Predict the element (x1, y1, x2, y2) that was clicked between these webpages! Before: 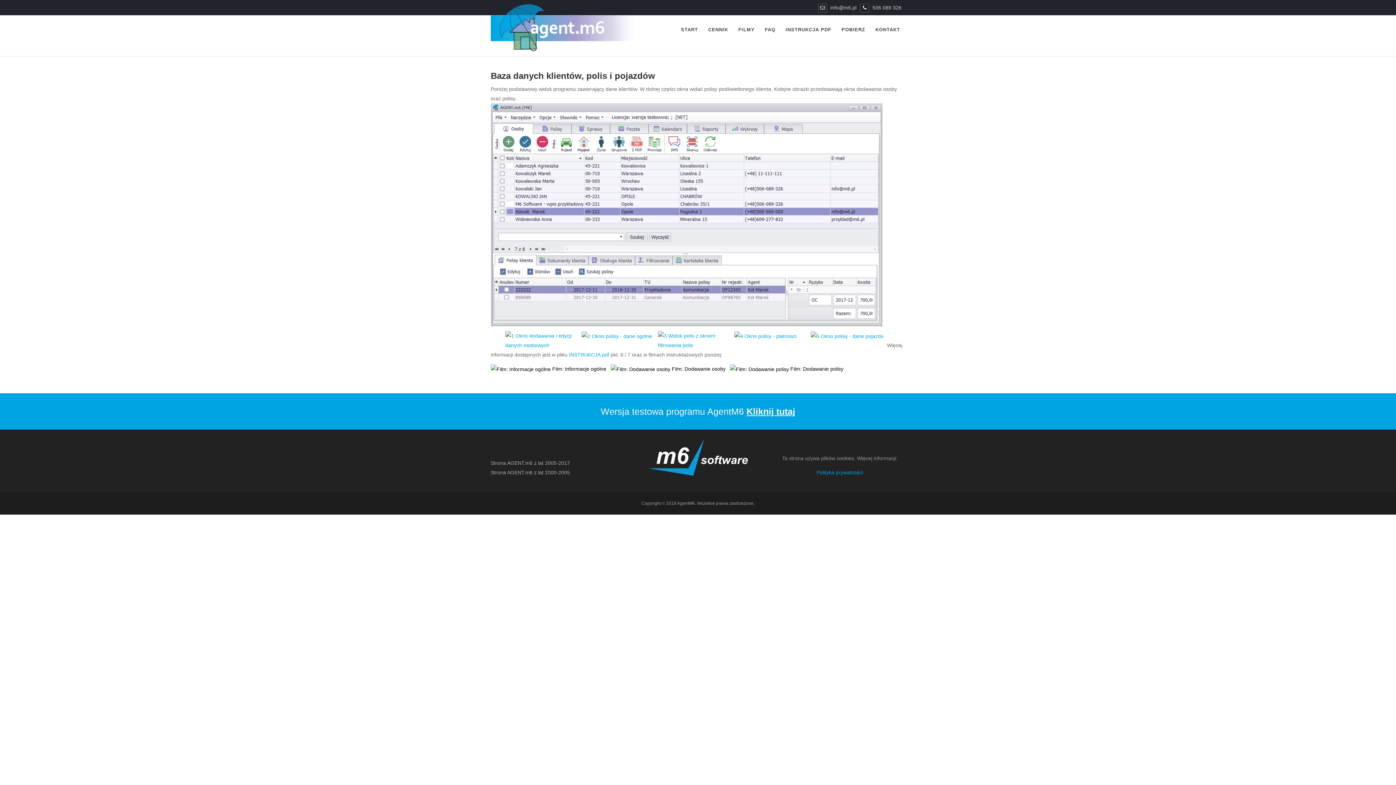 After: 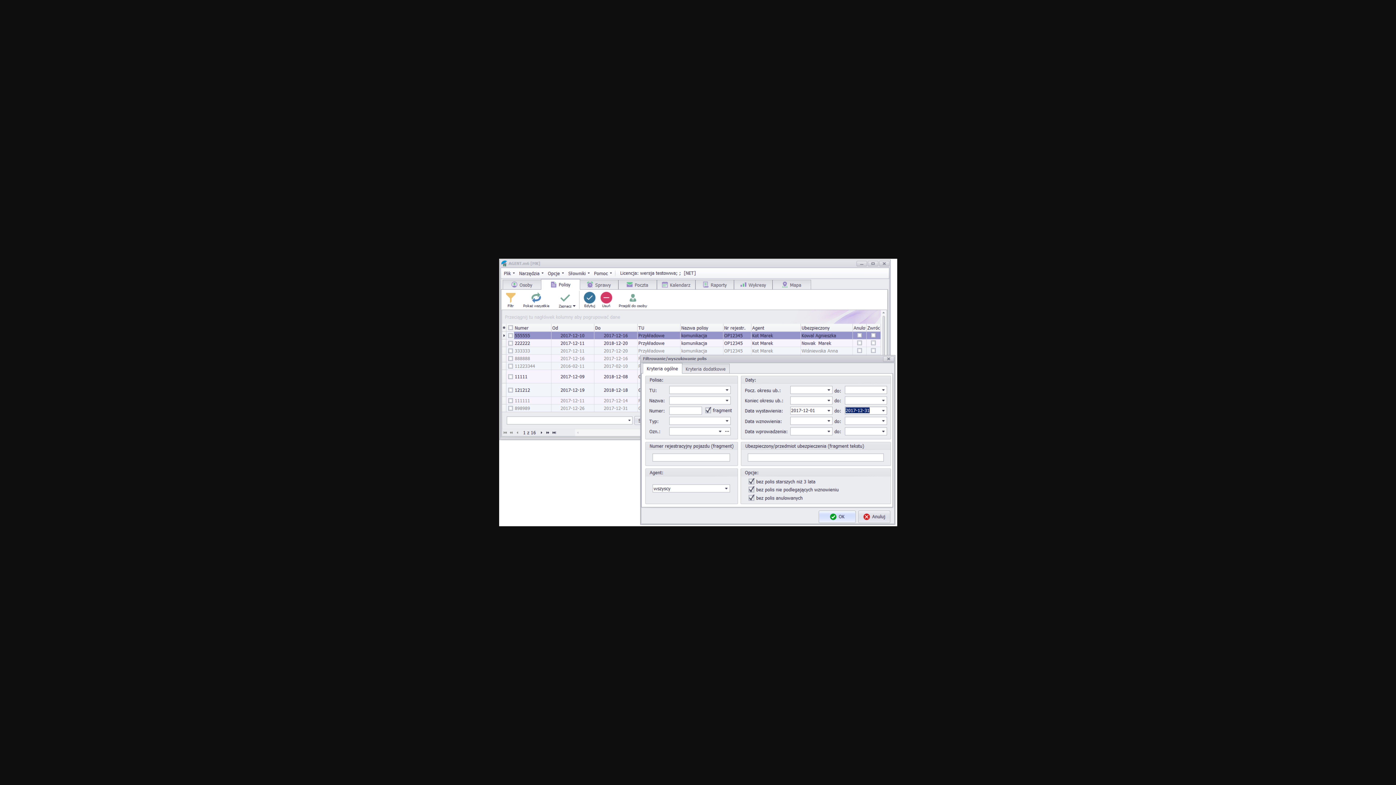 Action: bbox: (658, 337, 734, 343)